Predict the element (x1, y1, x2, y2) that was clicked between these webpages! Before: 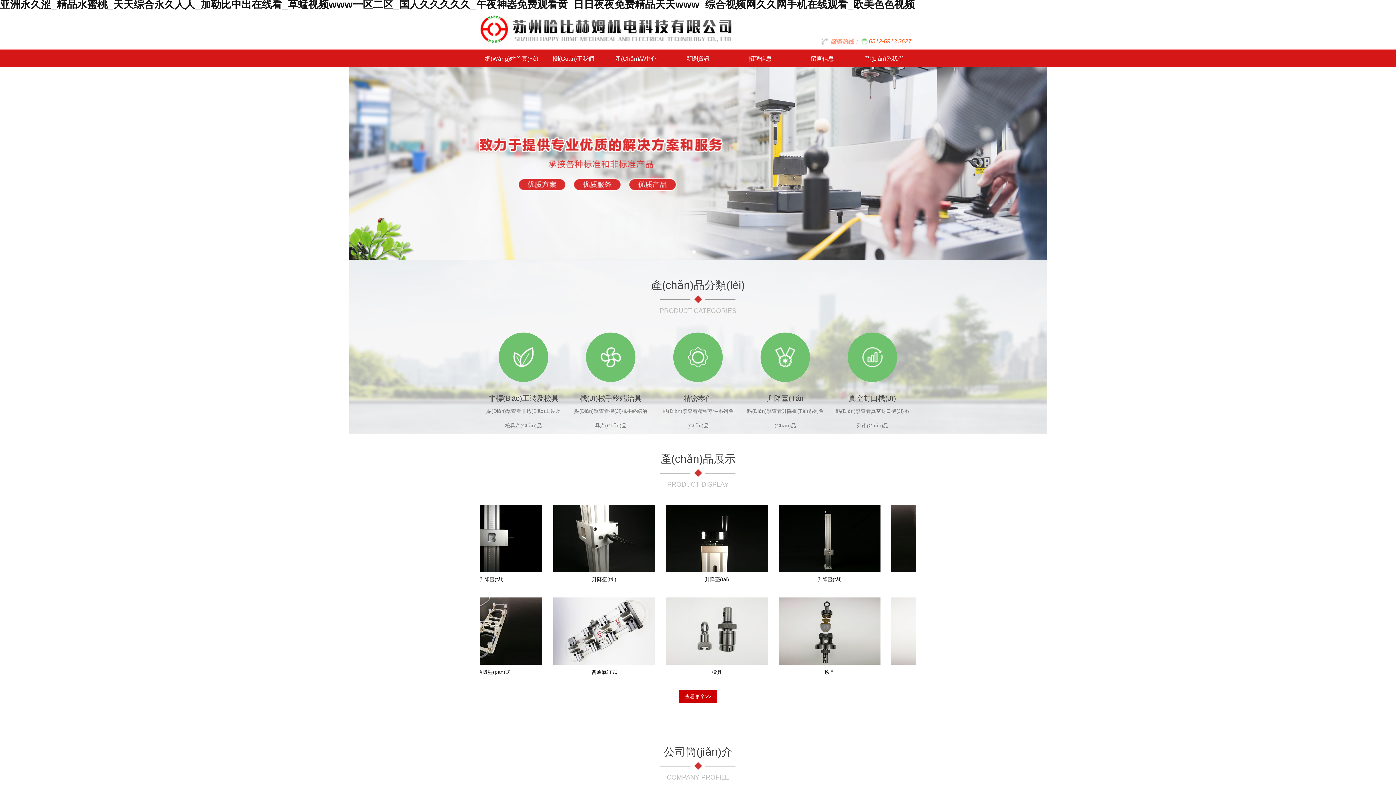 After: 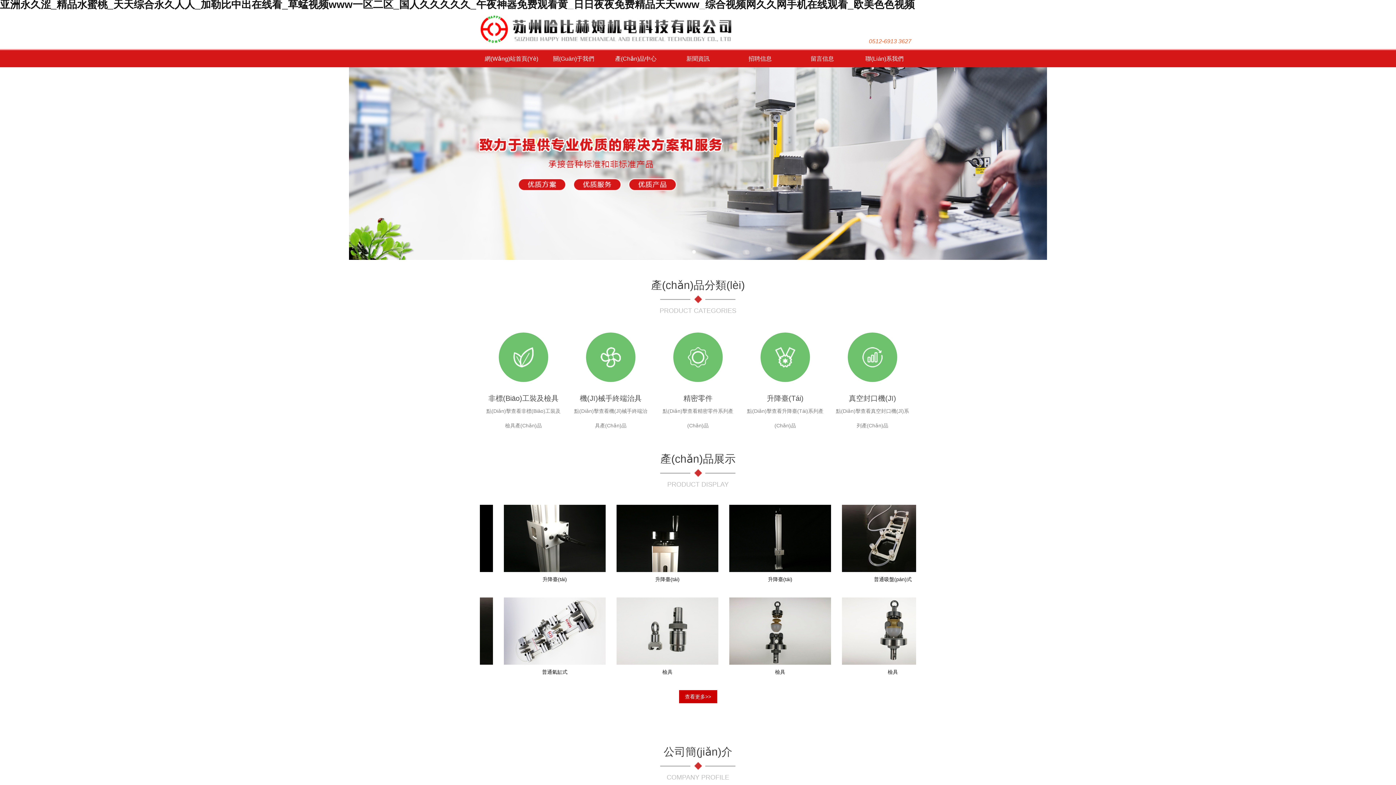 Action: bbox: (480, 44, 734, 50)